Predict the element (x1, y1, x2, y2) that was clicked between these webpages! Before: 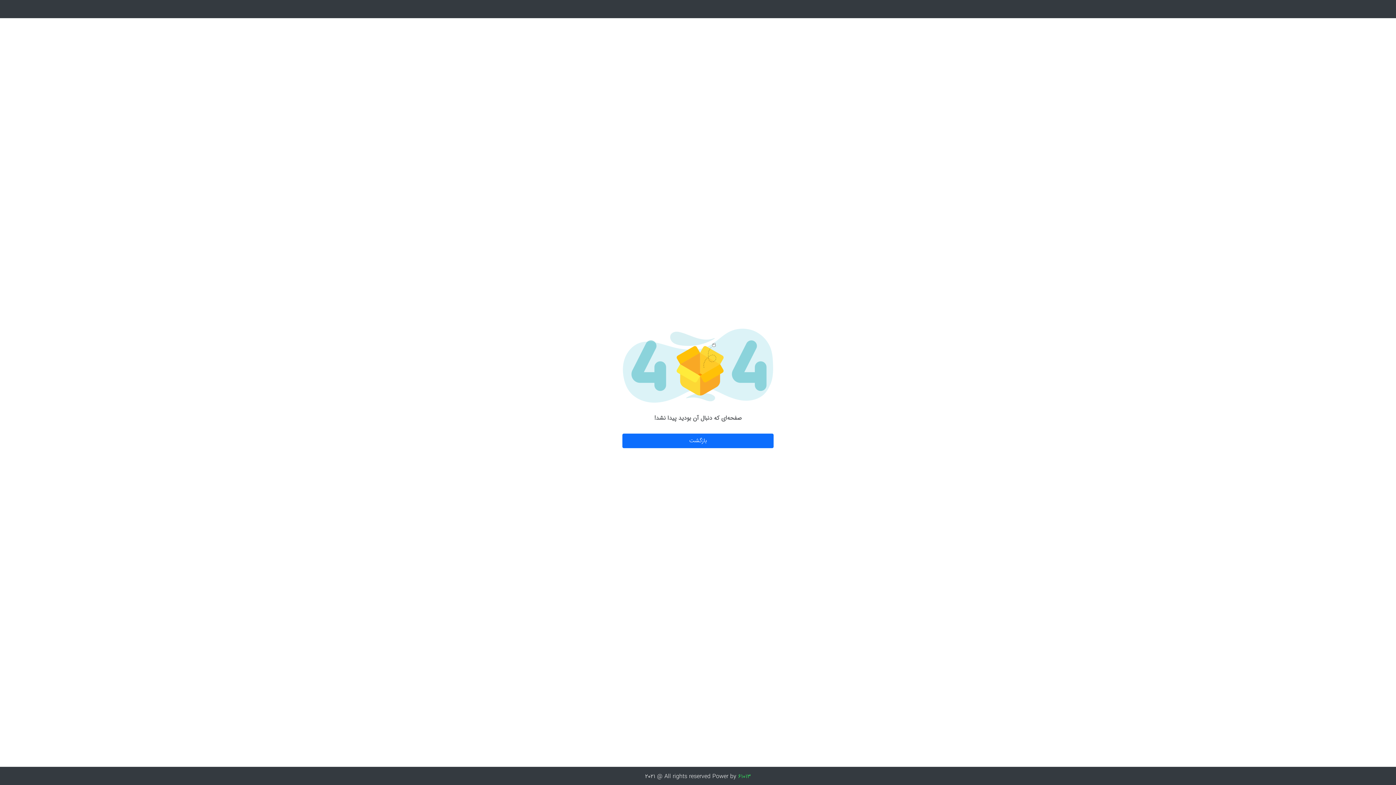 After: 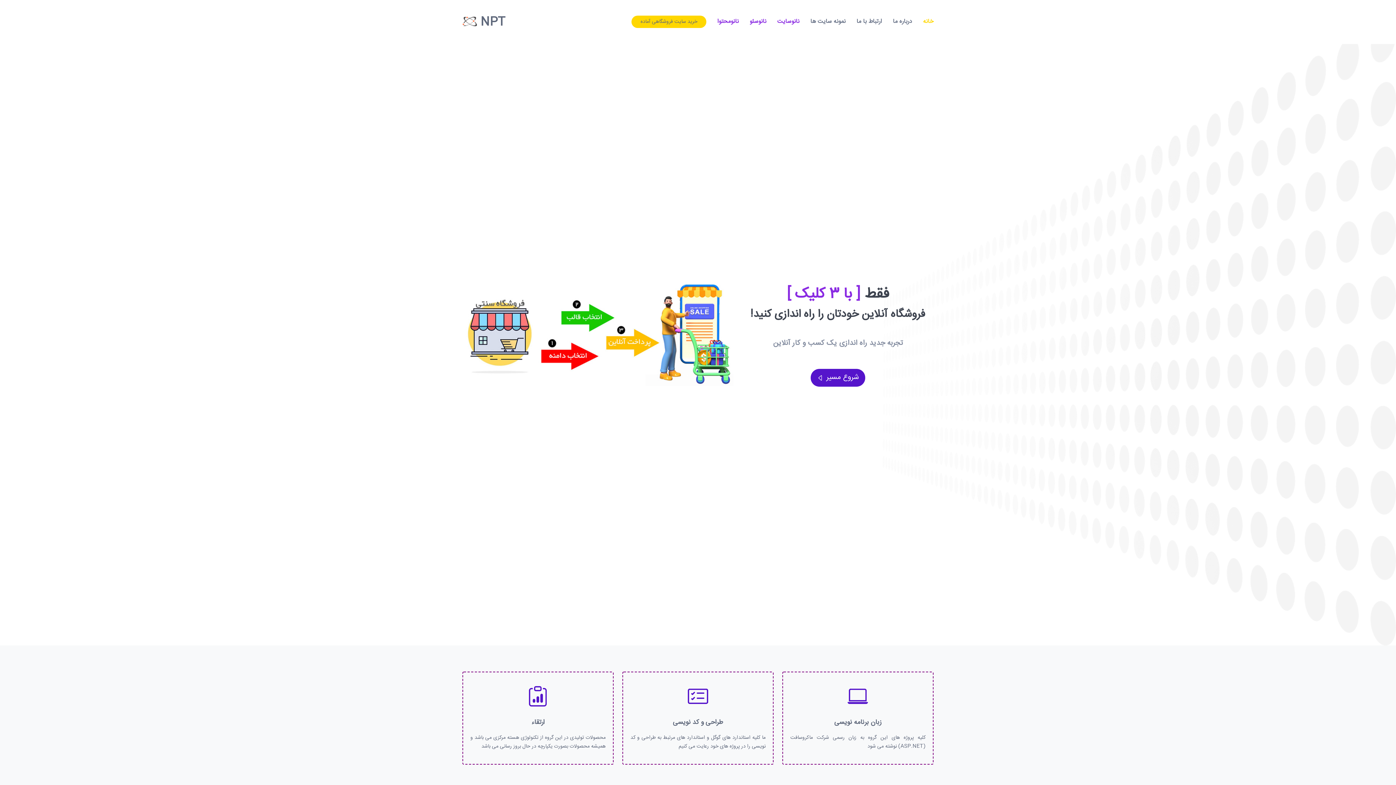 Action: label: 61013 bbox: (738, 772, 751, 781)